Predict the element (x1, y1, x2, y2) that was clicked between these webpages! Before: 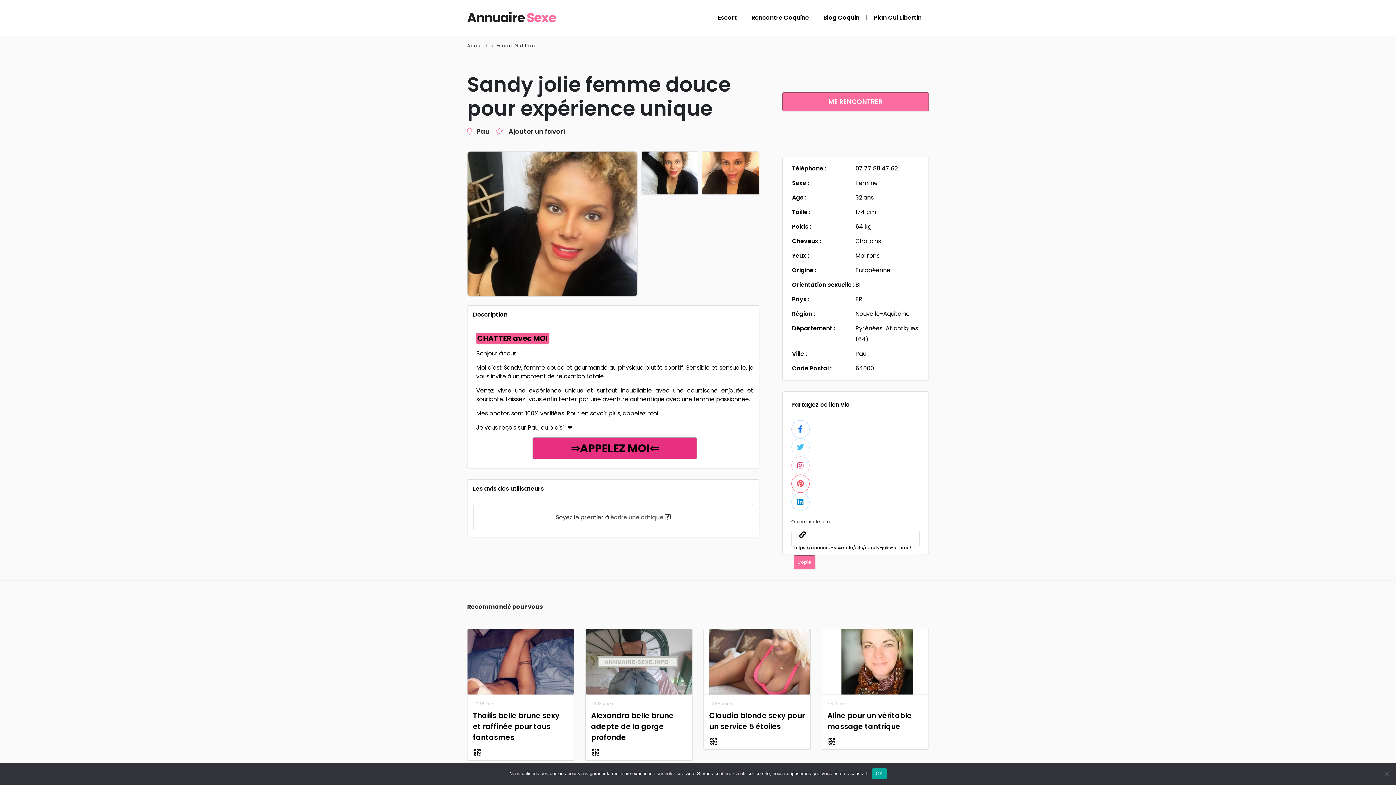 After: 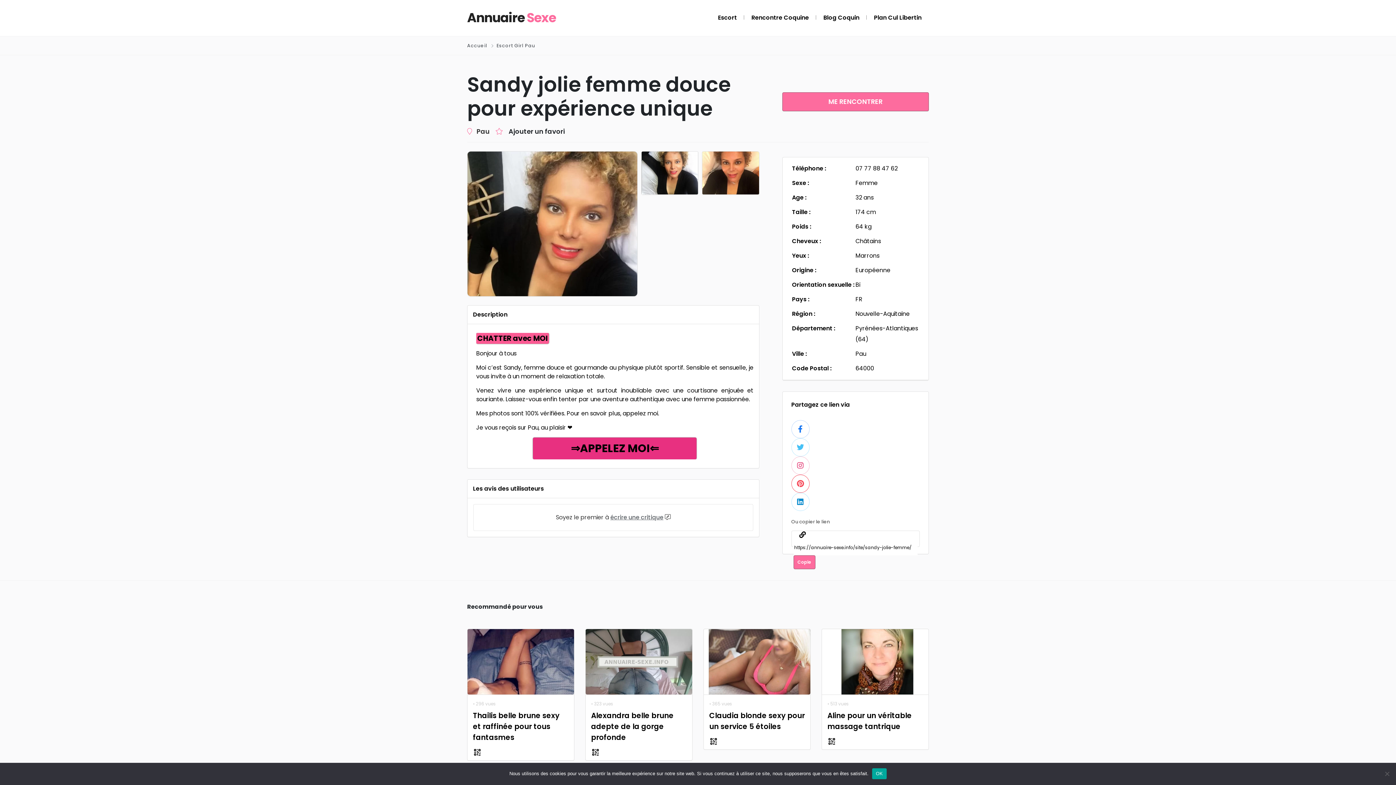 Action: label: CHATTER avec MOI bbox: (476, 333, 549, 344)